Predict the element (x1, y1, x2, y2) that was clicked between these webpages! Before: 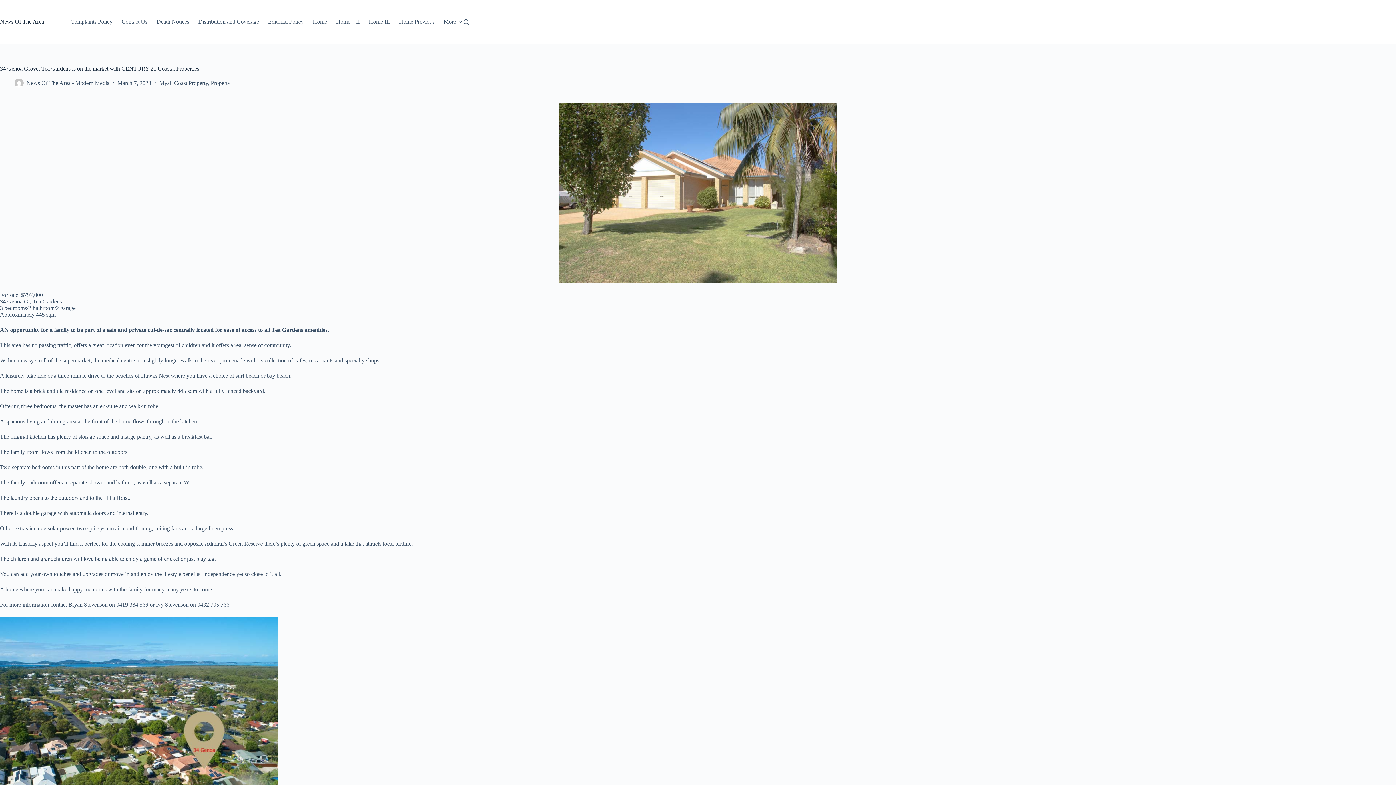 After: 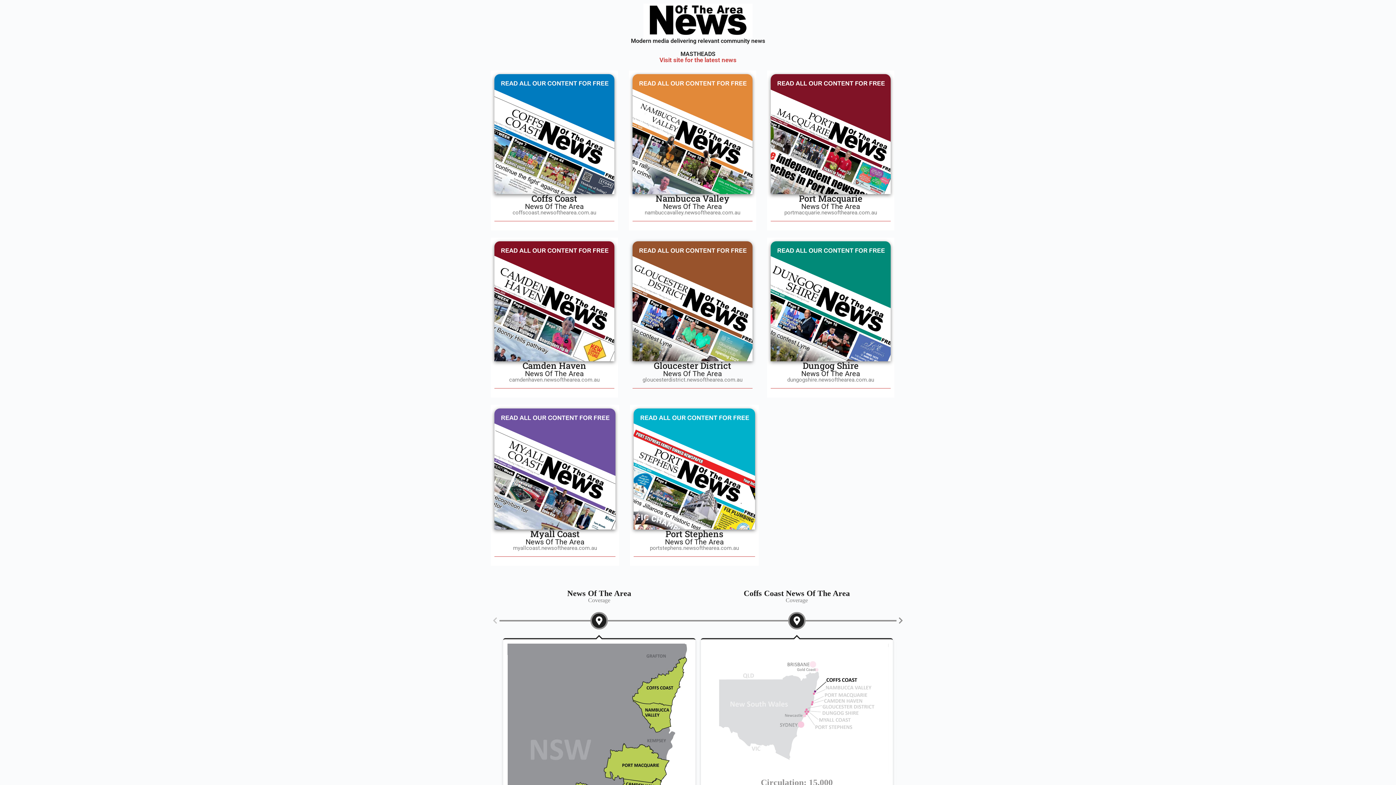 Action: bbox: (364, 0, 394, 43) label: Home III